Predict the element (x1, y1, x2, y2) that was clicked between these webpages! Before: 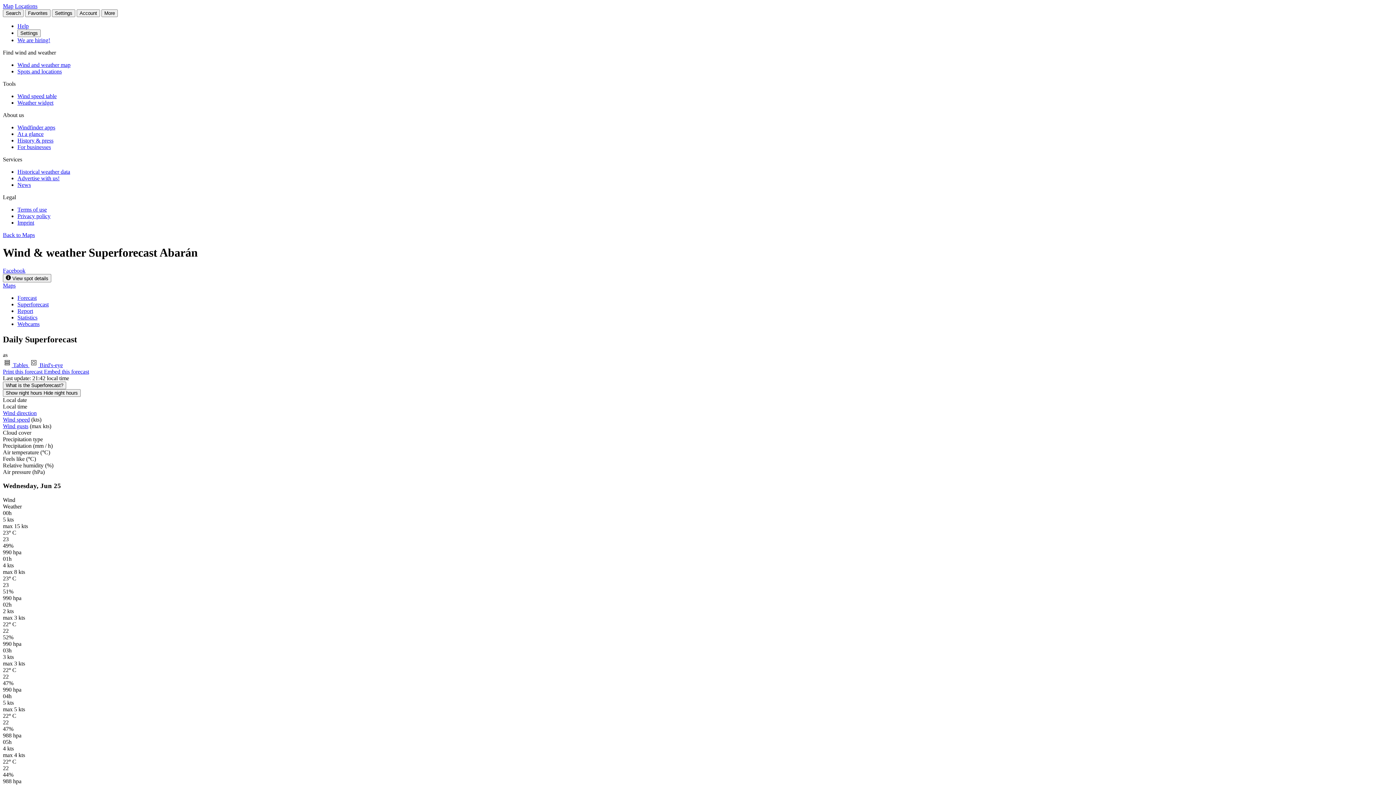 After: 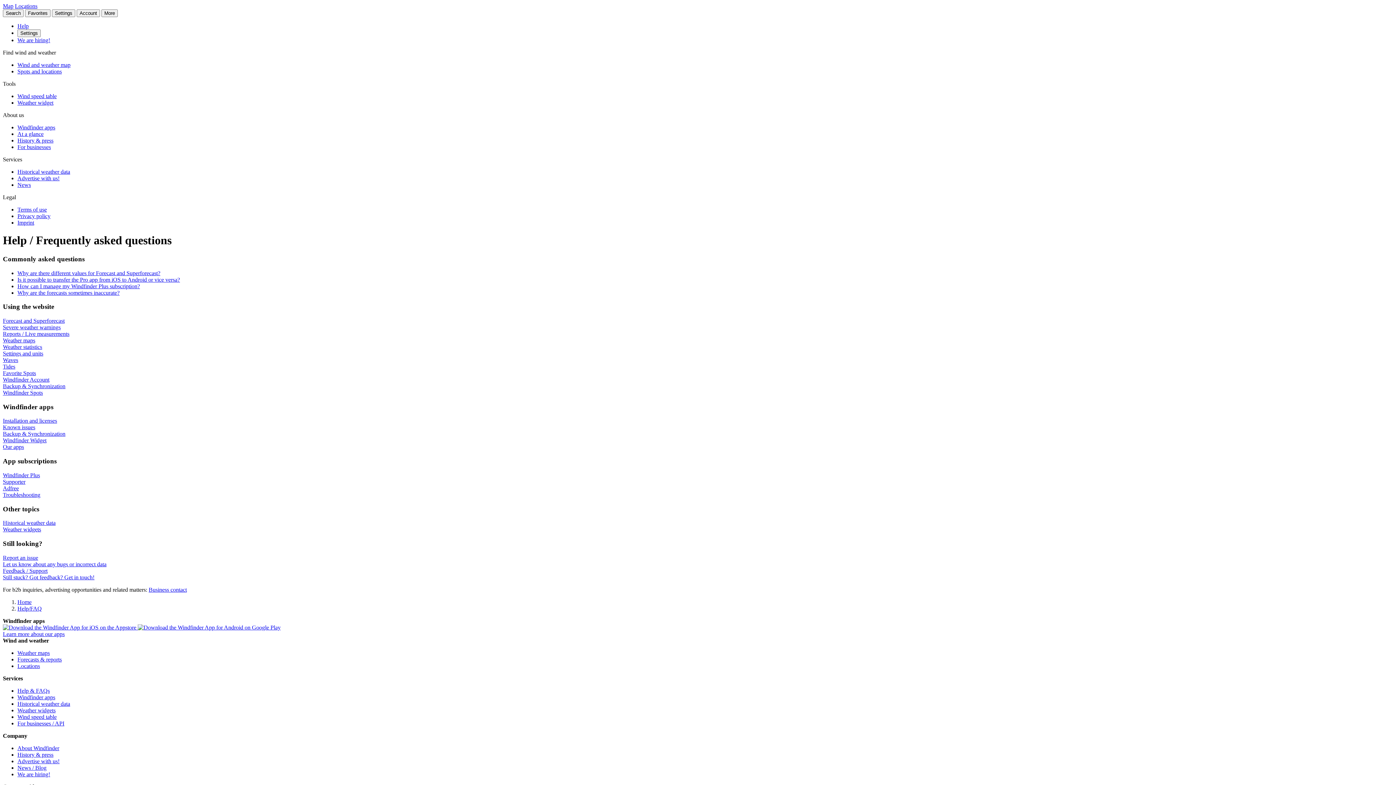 Action: bbox: (17, 22, 28, 29) label: Help